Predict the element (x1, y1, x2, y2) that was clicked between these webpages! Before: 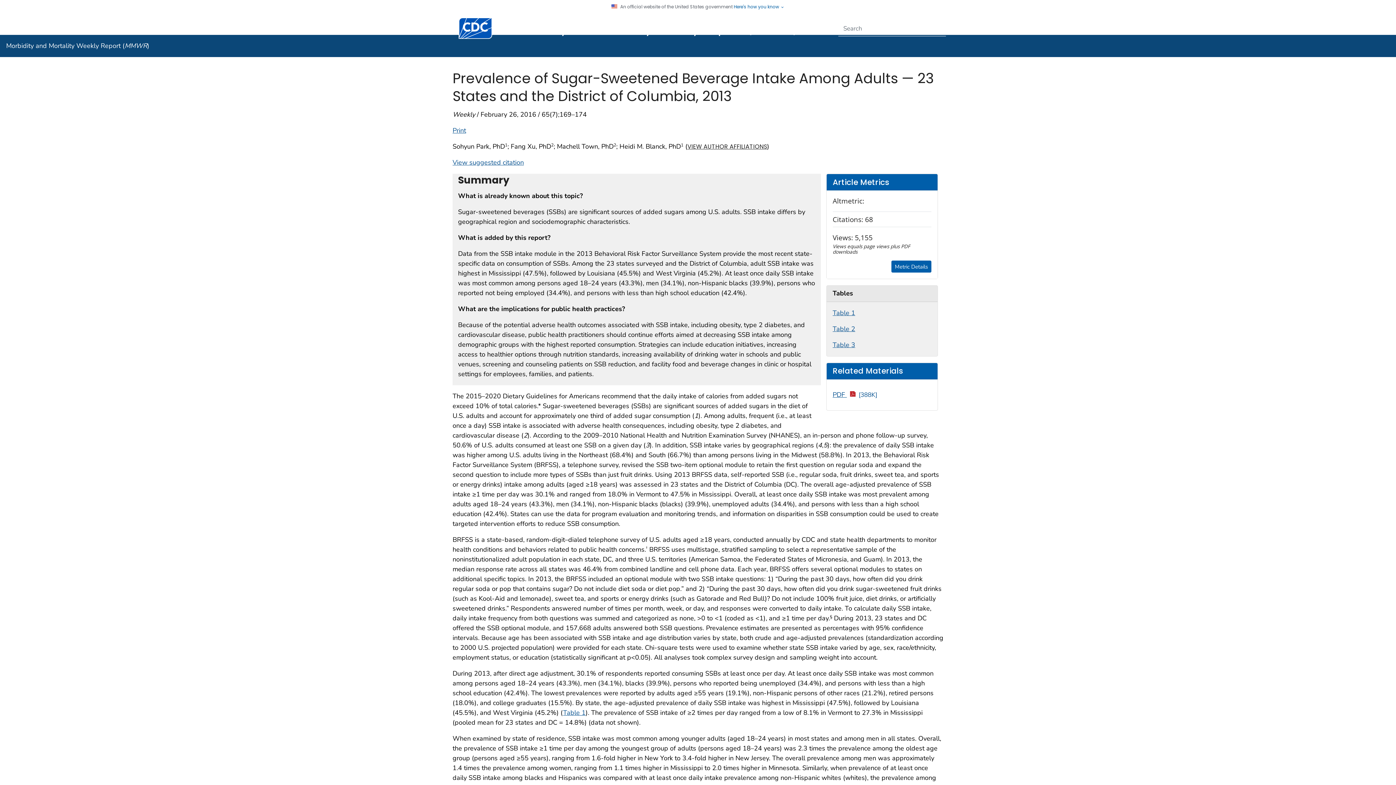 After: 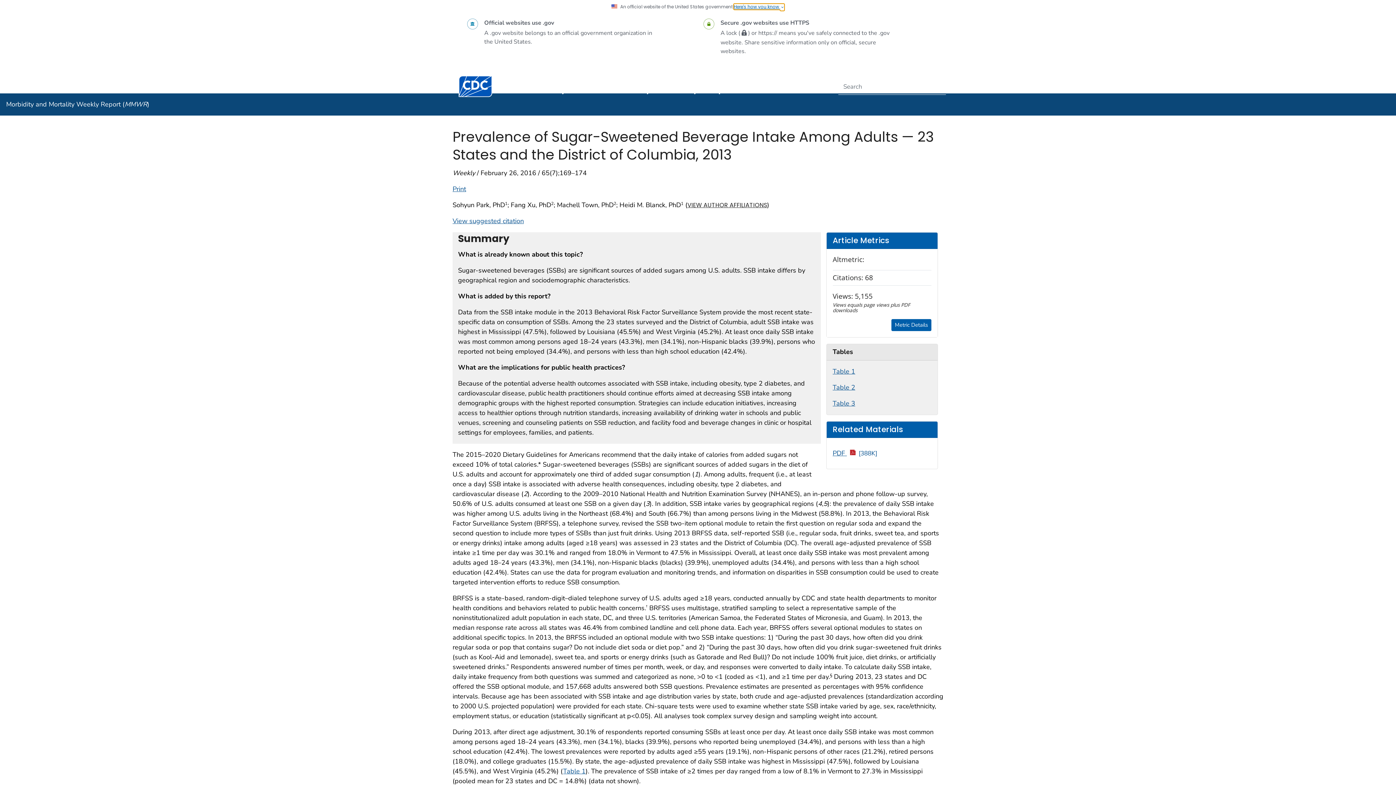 Action: bbox: (733, 4, 784, 9) label: Here's how you know 